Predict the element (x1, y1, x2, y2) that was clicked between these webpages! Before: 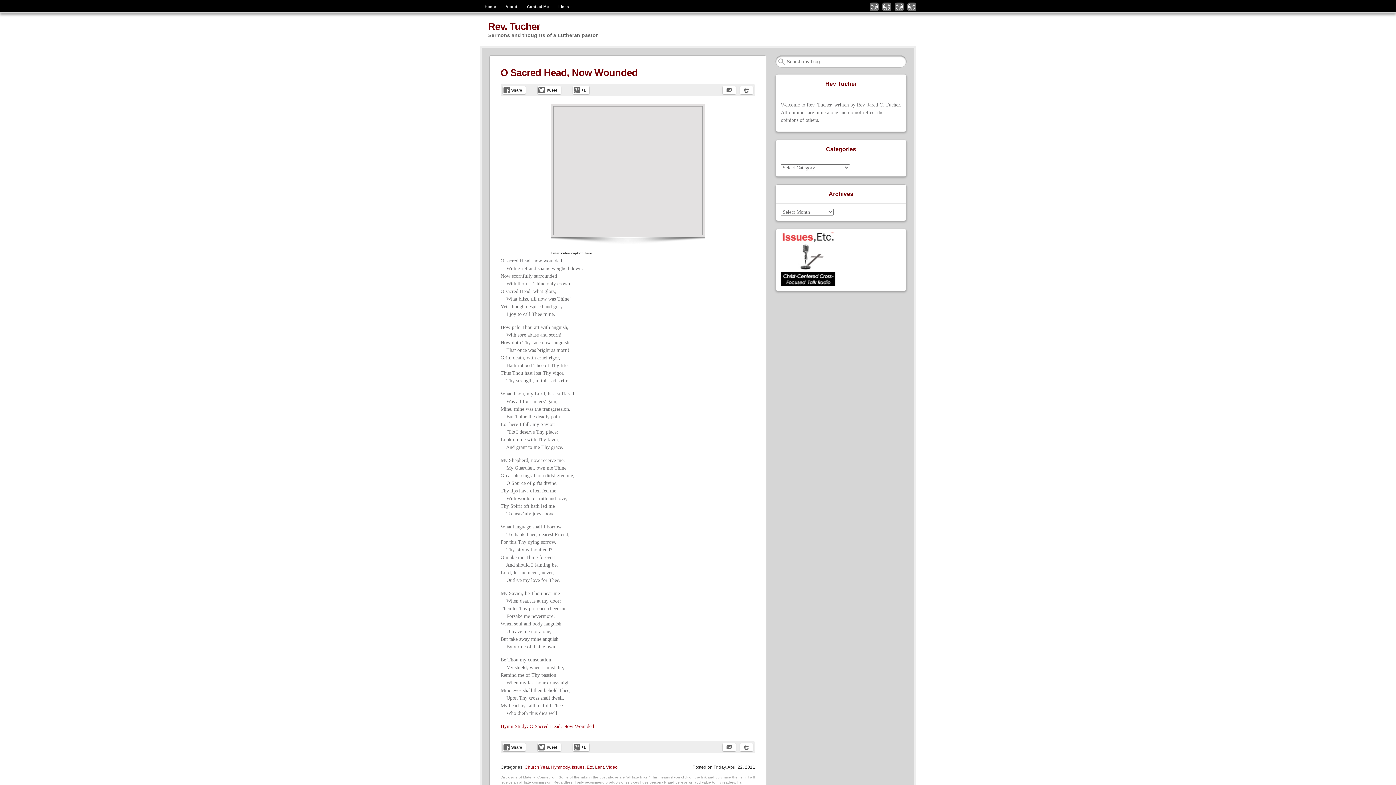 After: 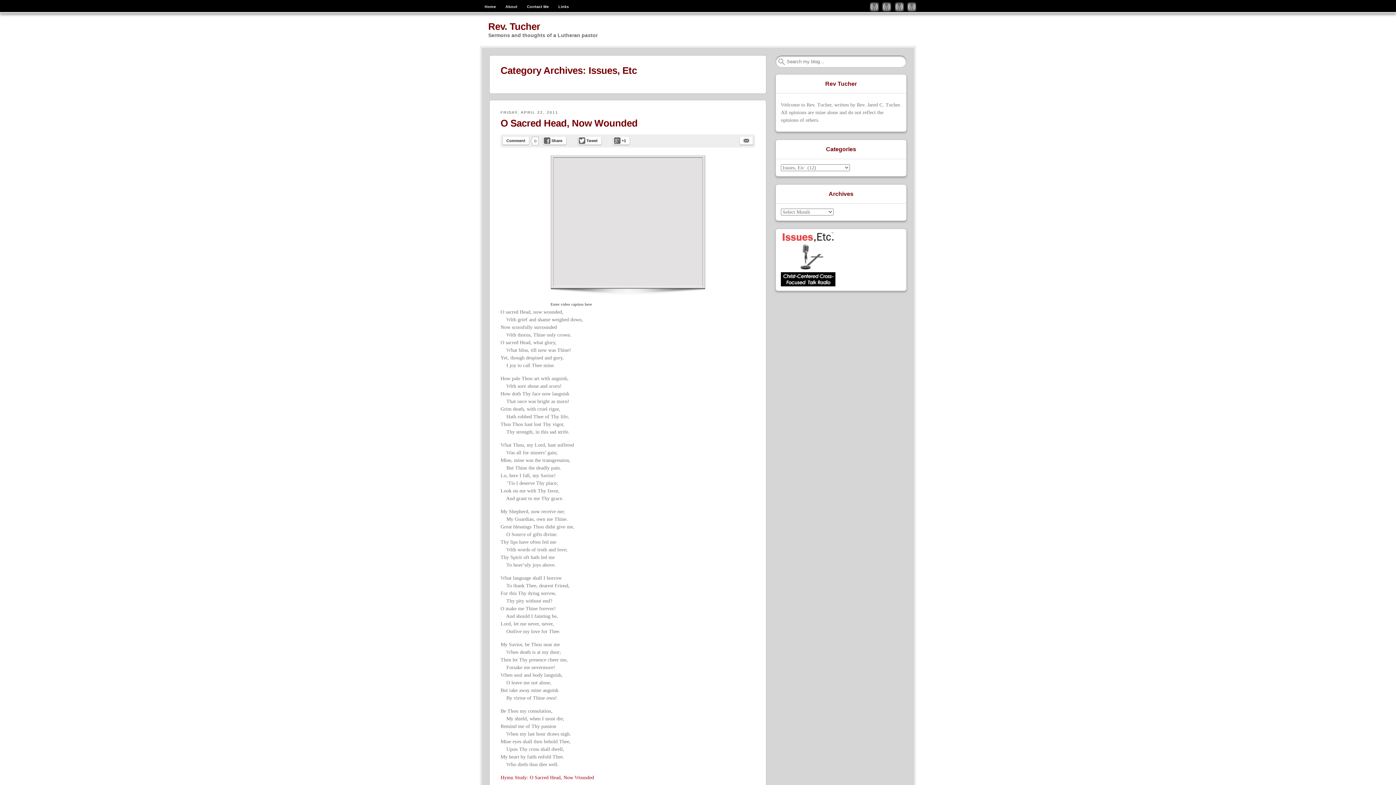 Action: label: Issues, Etc bbox: (572, 765, 593, 770)